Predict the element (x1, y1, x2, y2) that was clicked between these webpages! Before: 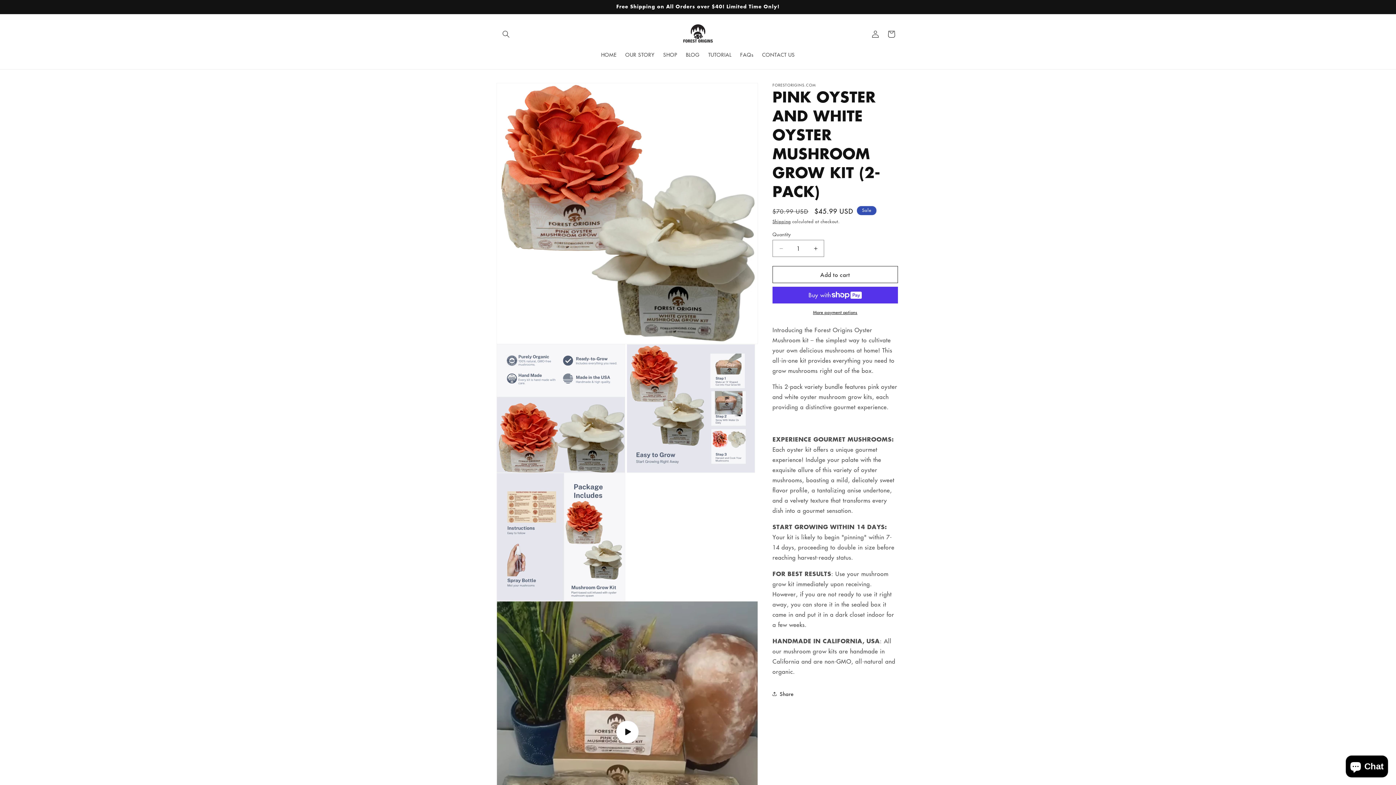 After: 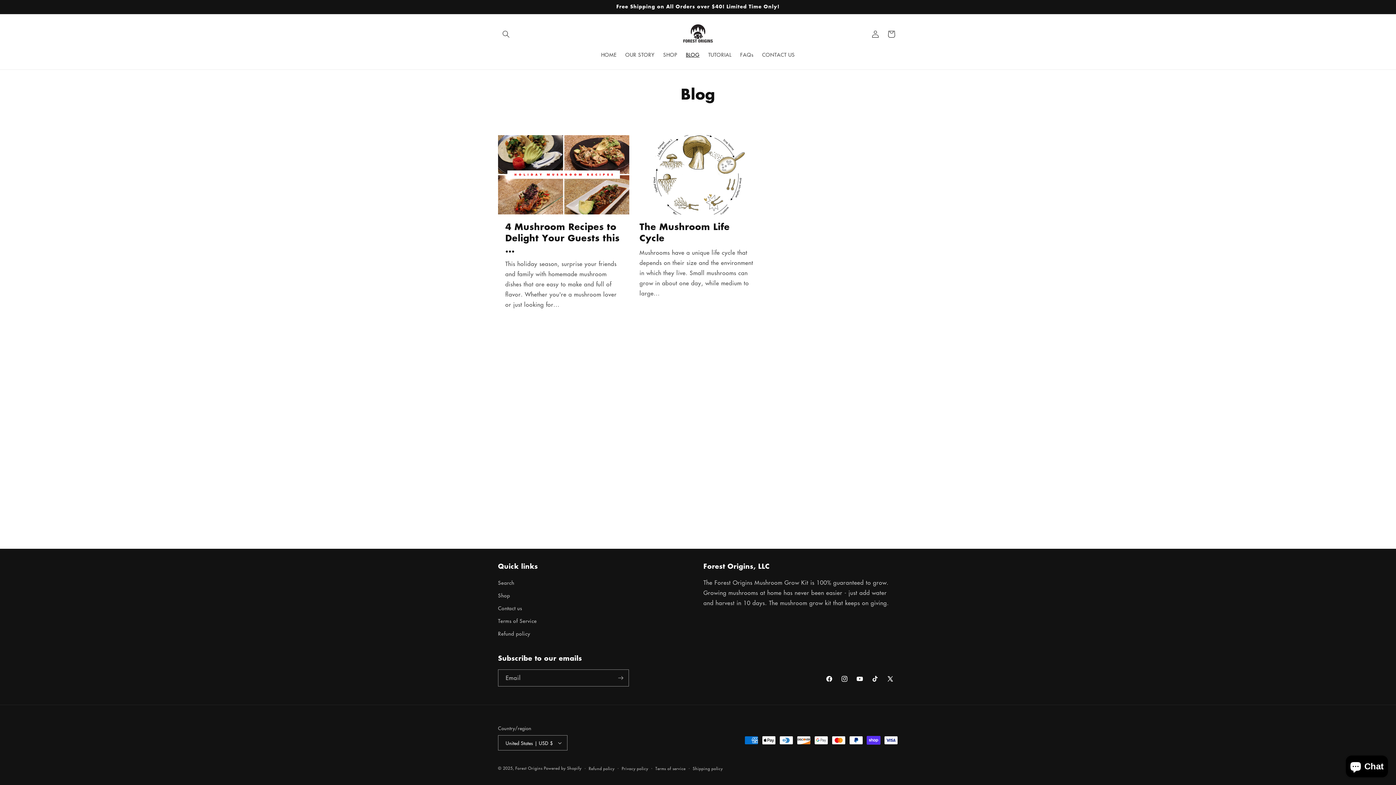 Action: label: BLOG bbox: (681, 46, 704, 62)